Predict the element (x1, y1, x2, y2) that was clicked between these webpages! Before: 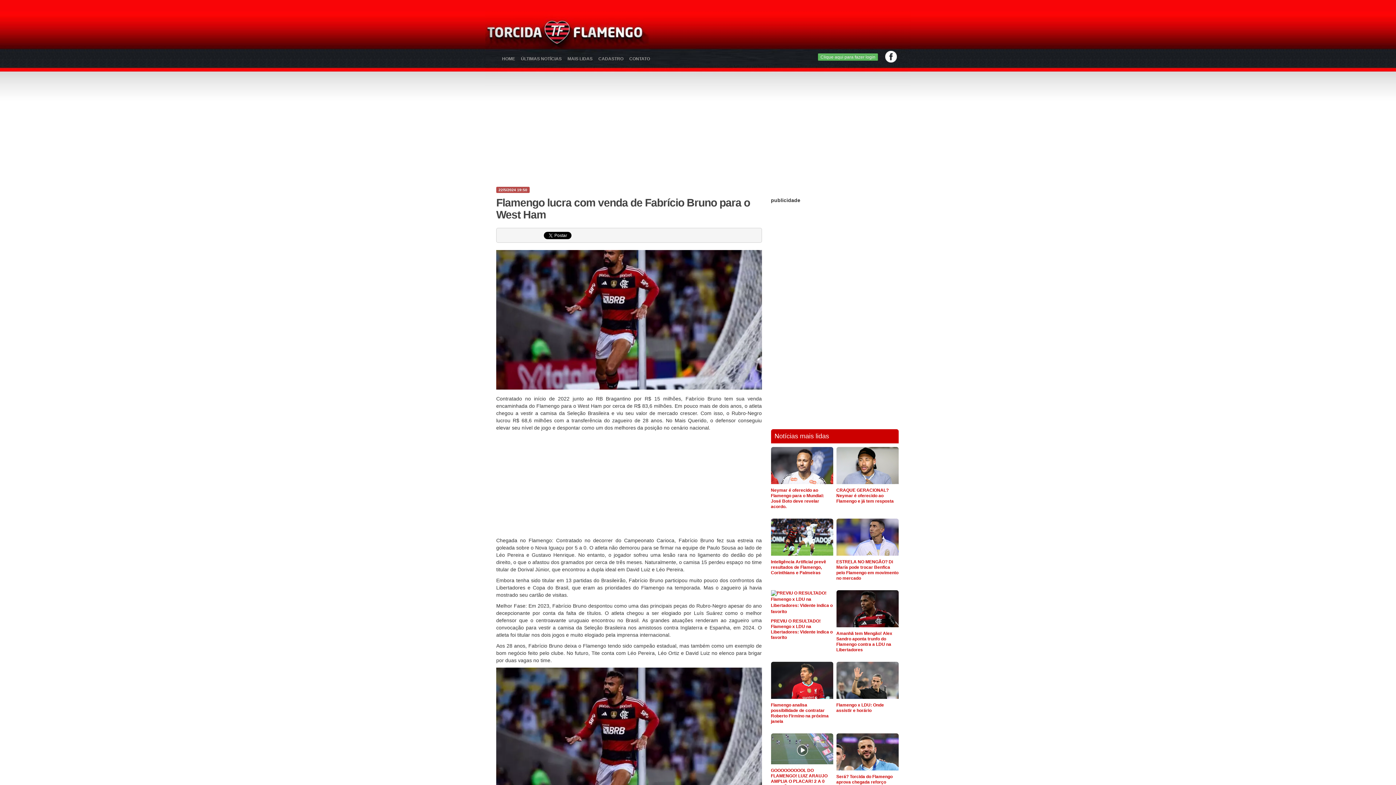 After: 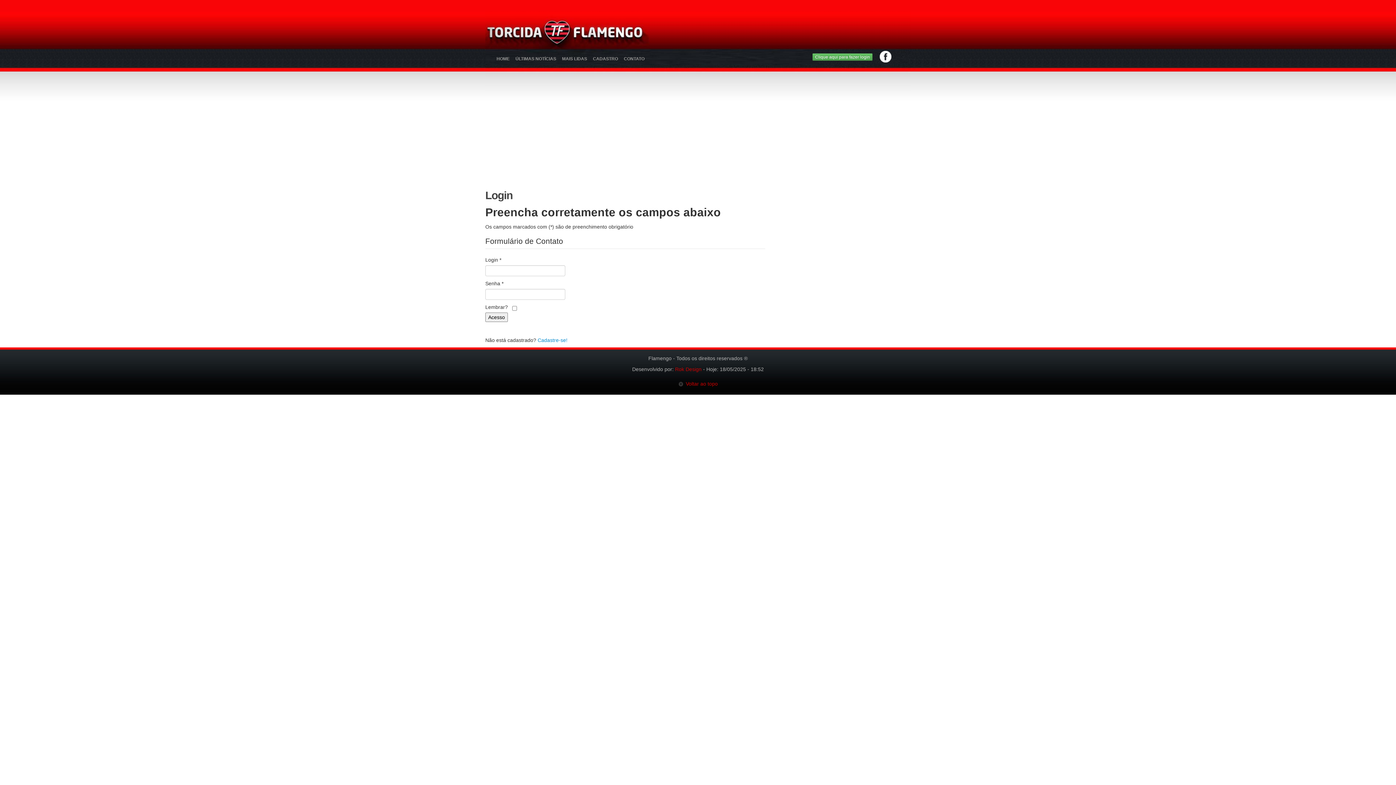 Action: bbox: (818, 53, 878, 60) label: Clique aqui para fazer login